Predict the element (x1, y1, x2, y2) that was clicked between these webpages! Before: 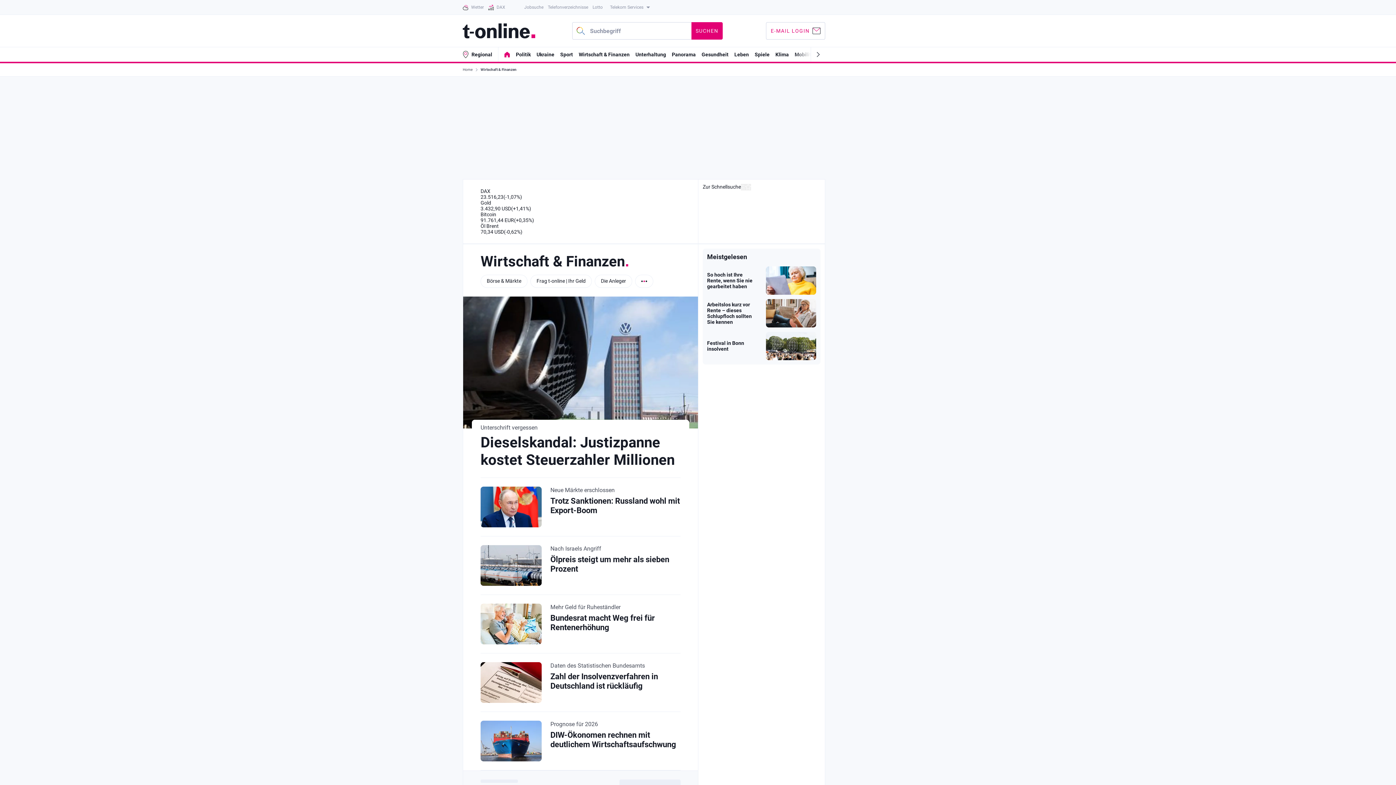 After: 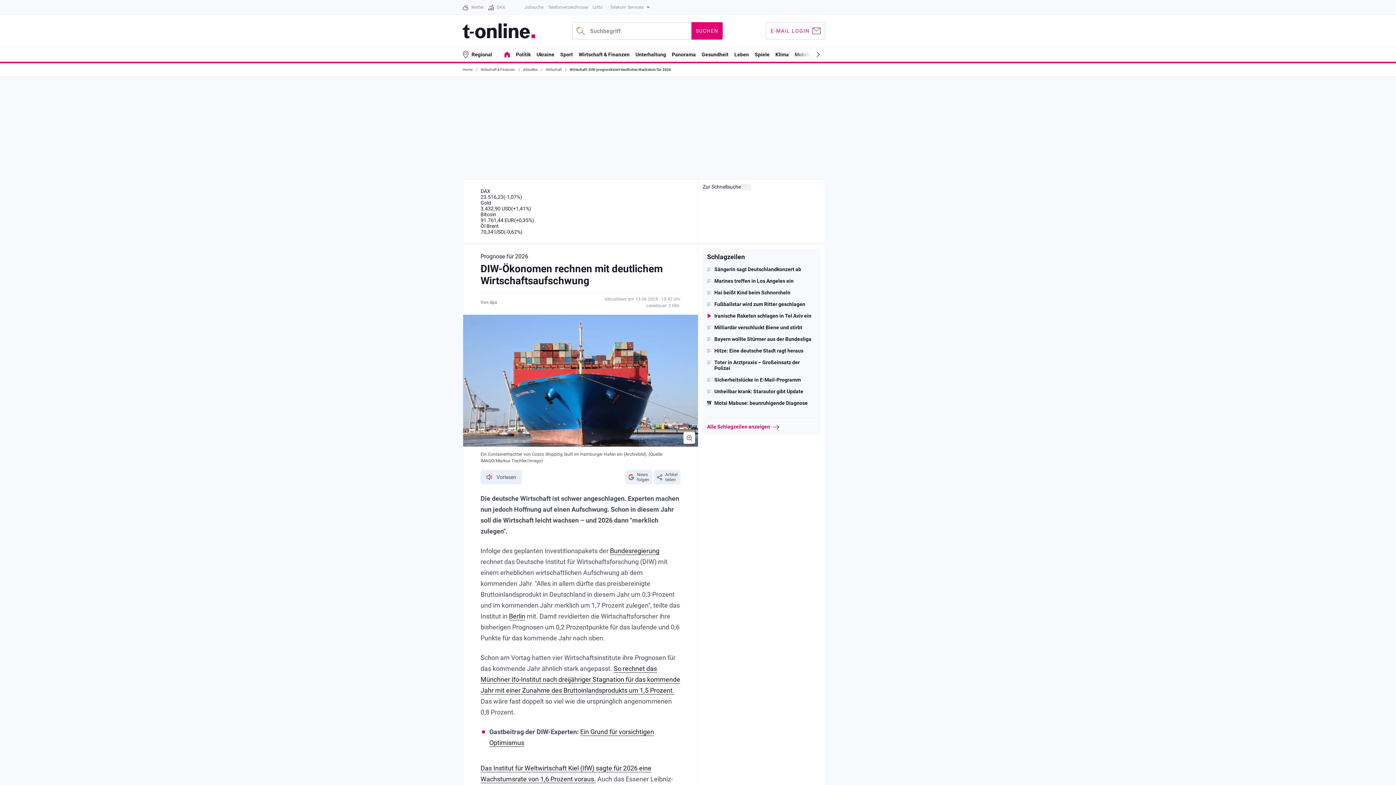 Action: bbox: (550, 730, 676, 749) label: DIW-Ökonomen rechnen mit deutlichem Wirtschaftsaufschwung